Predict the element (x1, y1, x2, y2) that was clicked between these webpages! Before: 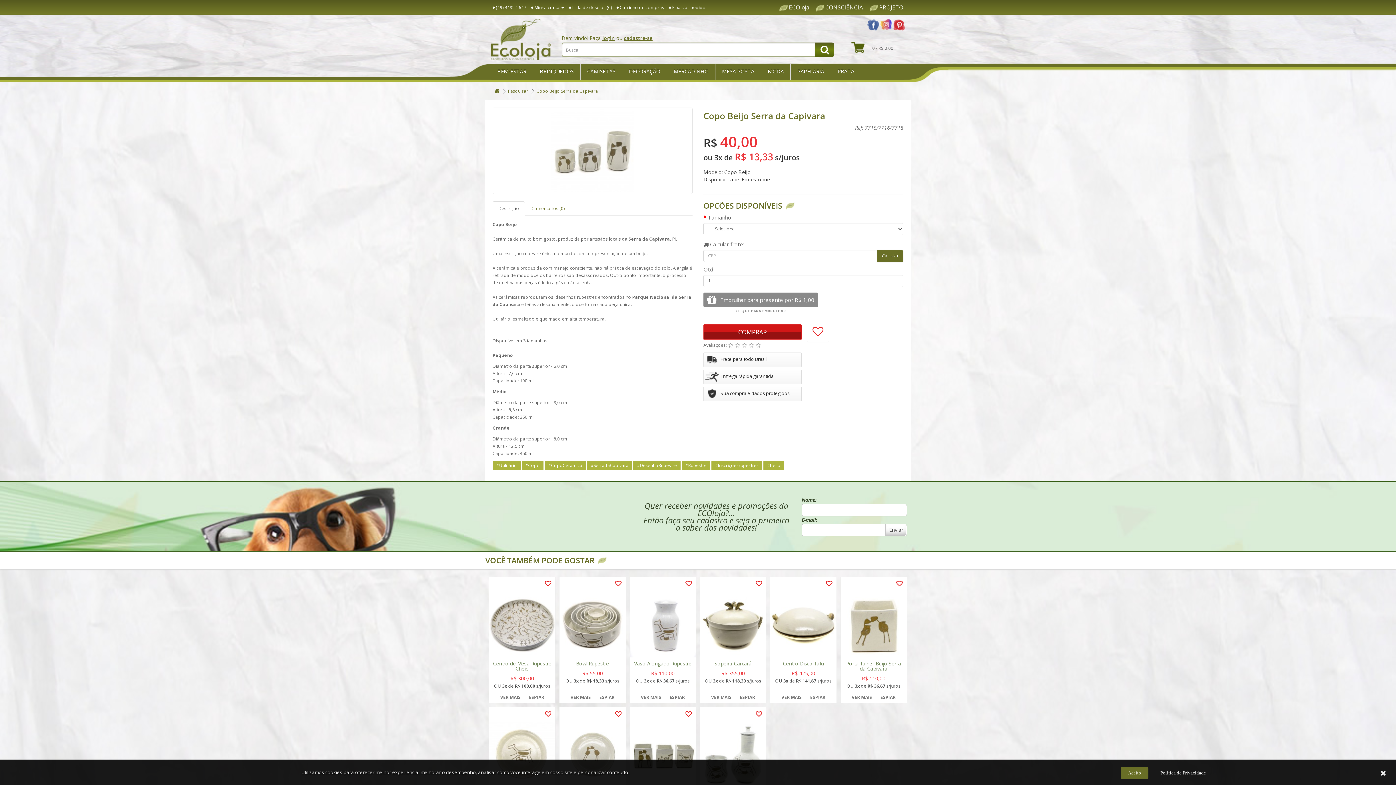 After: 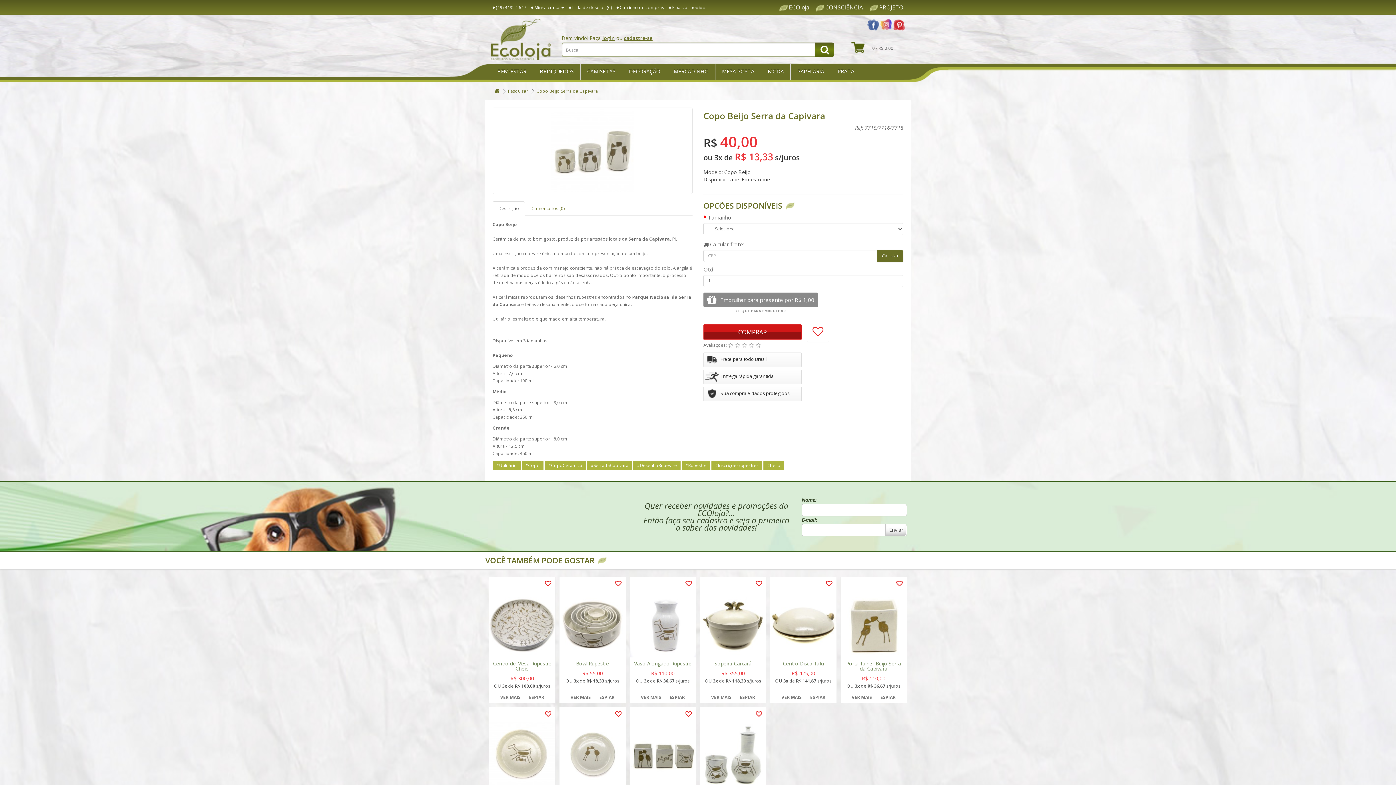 Action: bbox: (1121, 767, 1148, 779) label: Aceito